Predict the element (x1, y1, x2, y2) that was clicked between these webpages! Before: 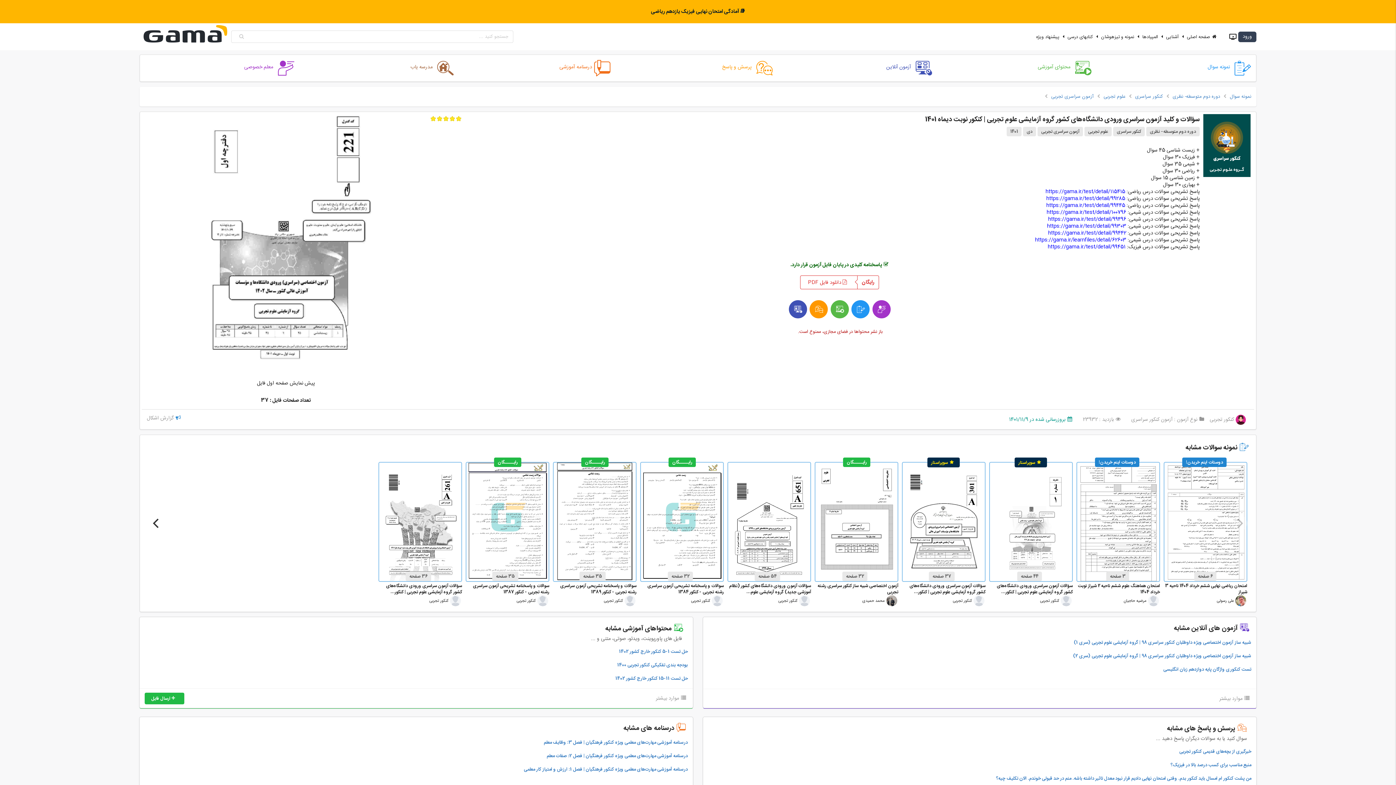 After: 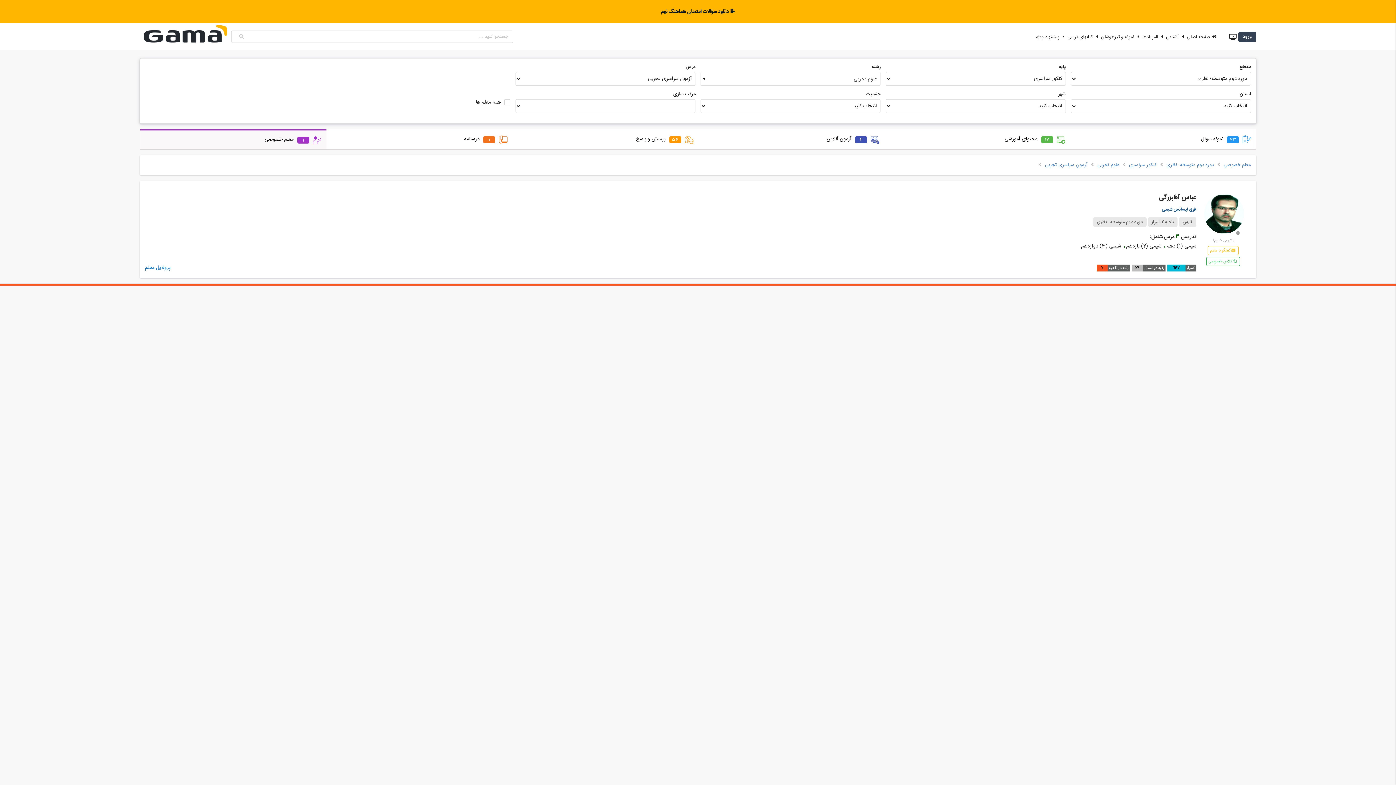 Action: bbox: (872, 300, 890, 318)